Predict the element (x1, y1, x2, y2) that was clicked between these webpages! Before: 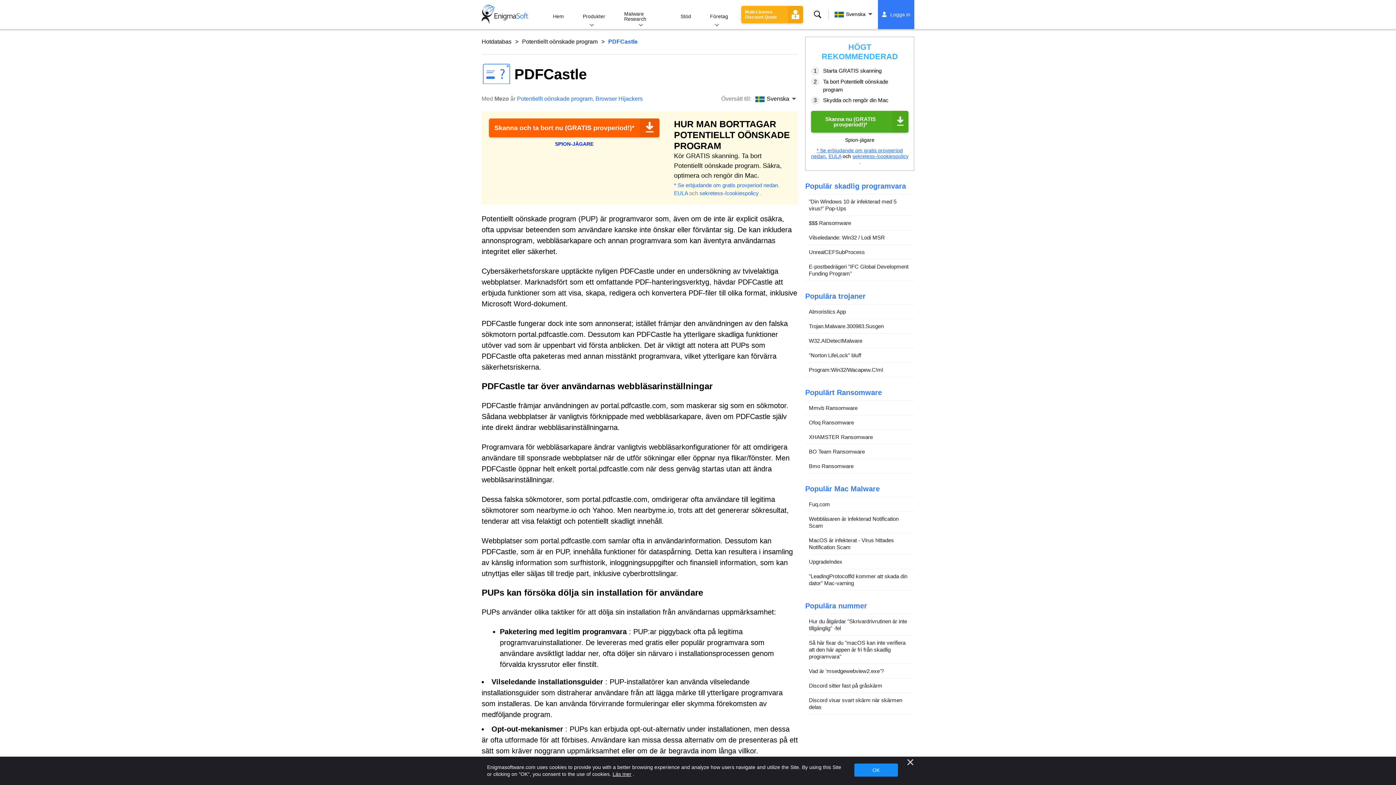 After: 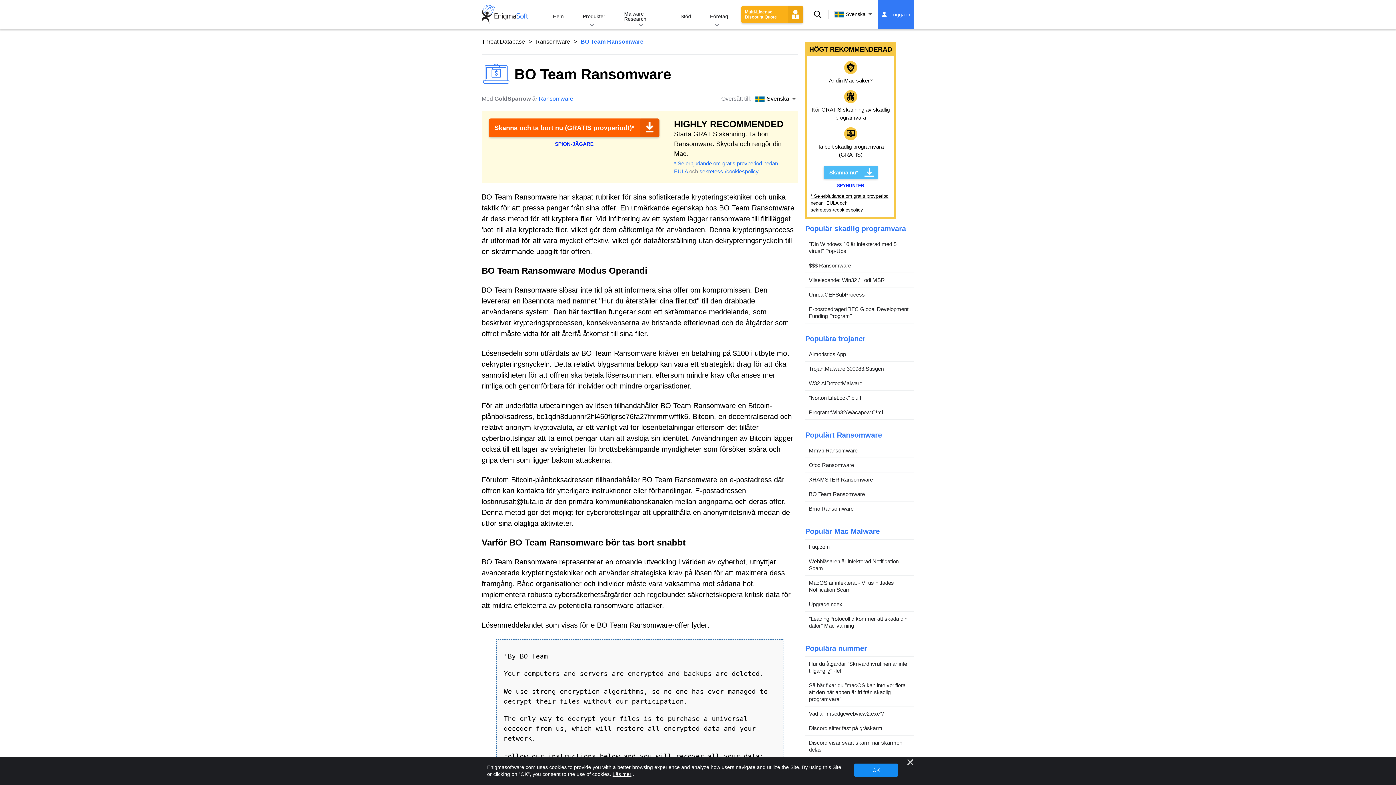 Action: bbox: (805, 444, 914, 459) label: BO Team Ransomware